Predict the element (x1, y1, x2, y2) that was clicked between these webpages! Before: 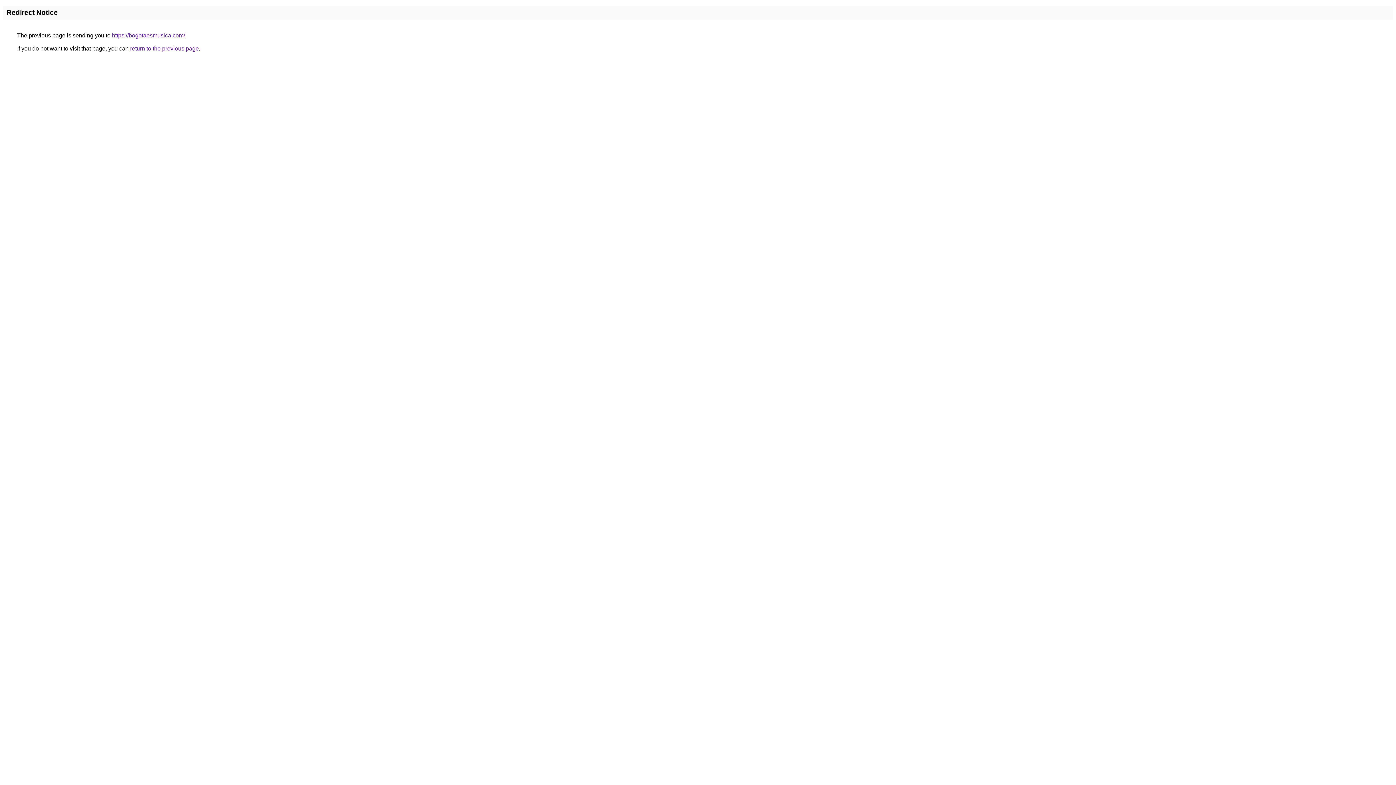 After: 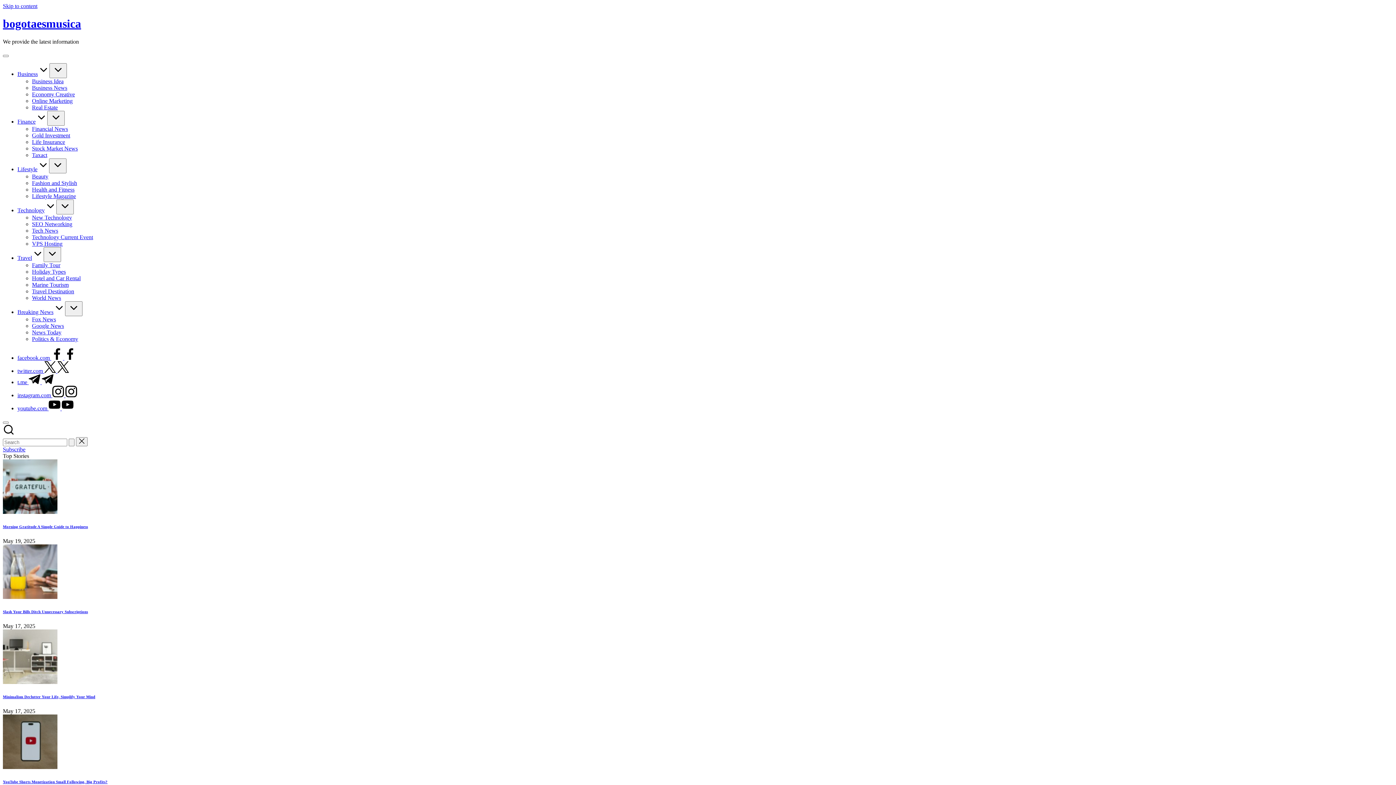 Action: label: https://bogotaesmusica.com/ bbox: (112, 32, 185, 38)